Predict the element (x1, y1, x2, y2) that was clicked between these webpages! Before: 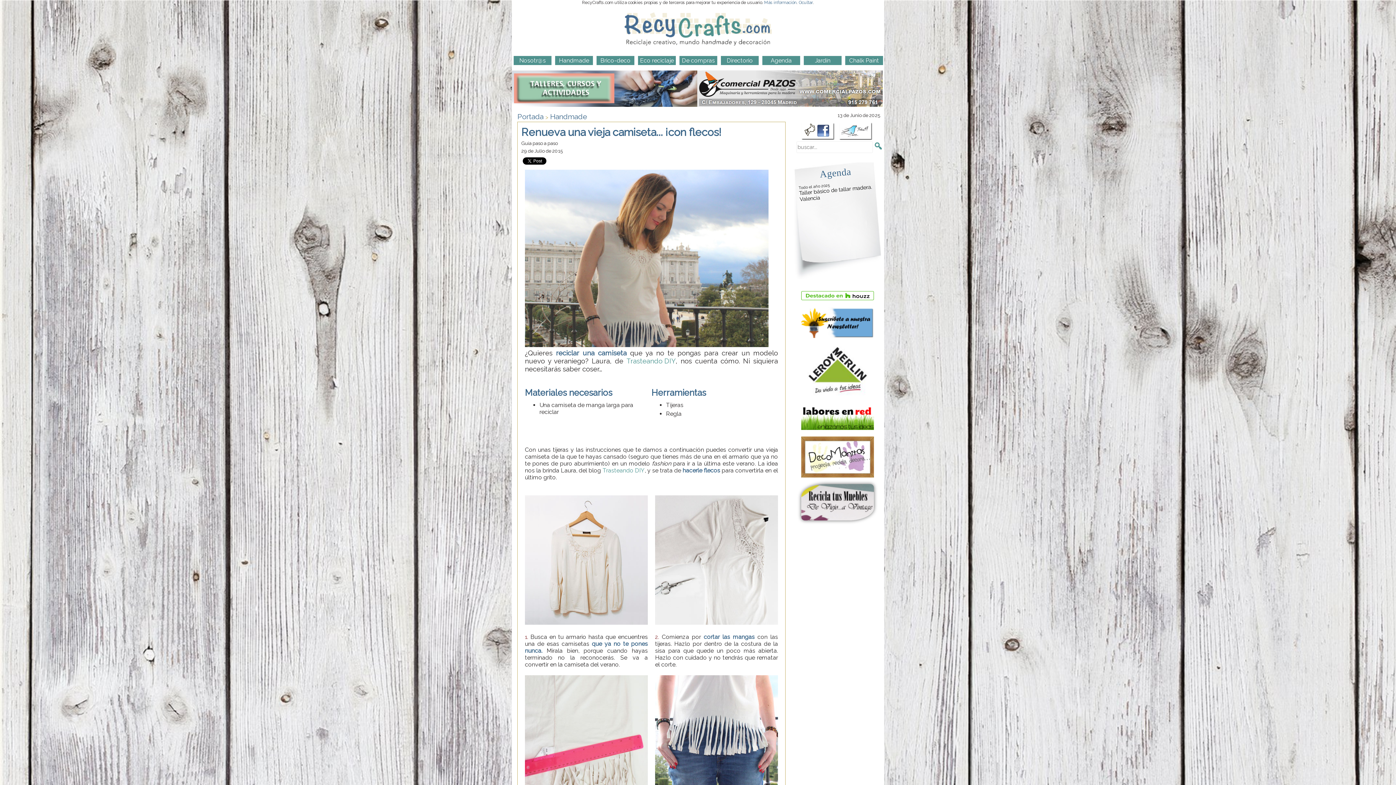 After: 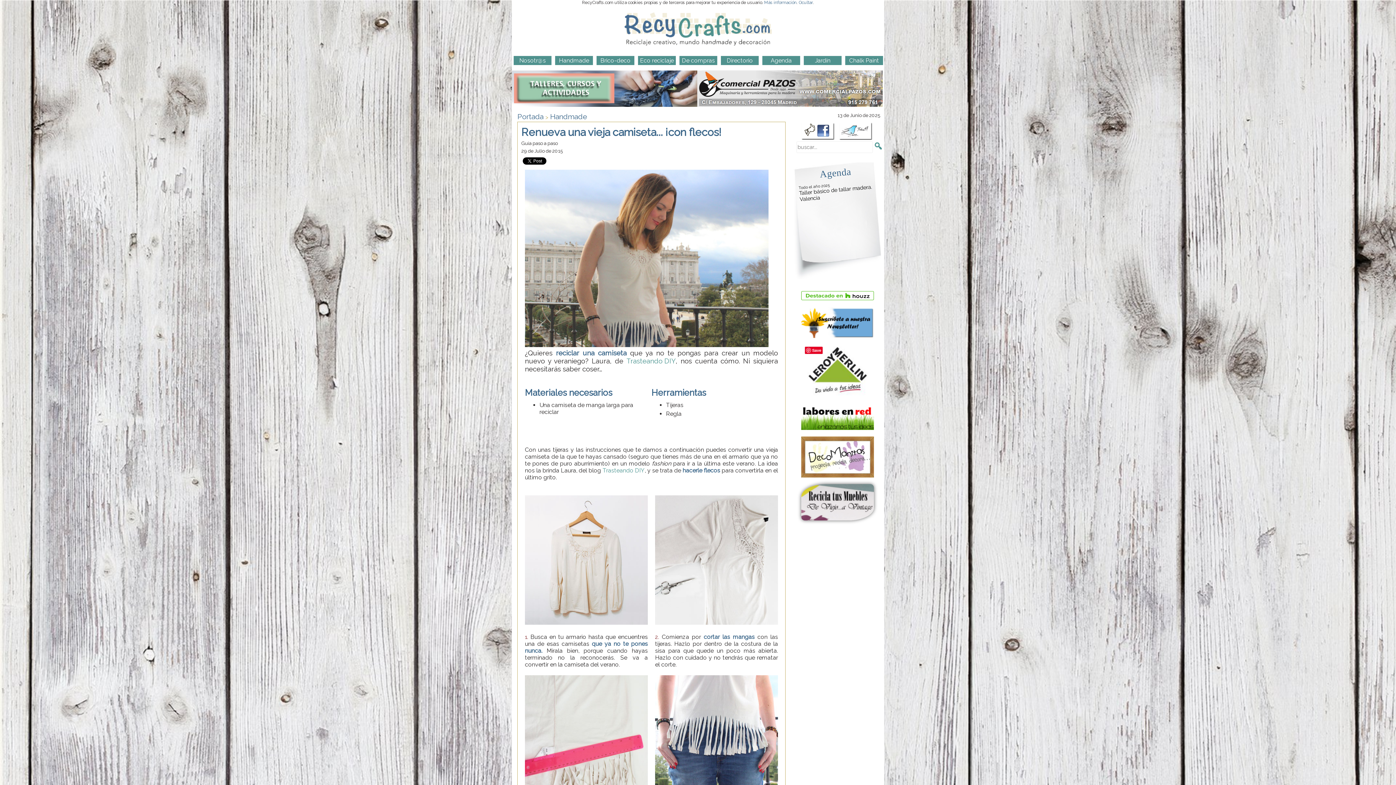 Action: bbox: (801, 343, 874, 397)